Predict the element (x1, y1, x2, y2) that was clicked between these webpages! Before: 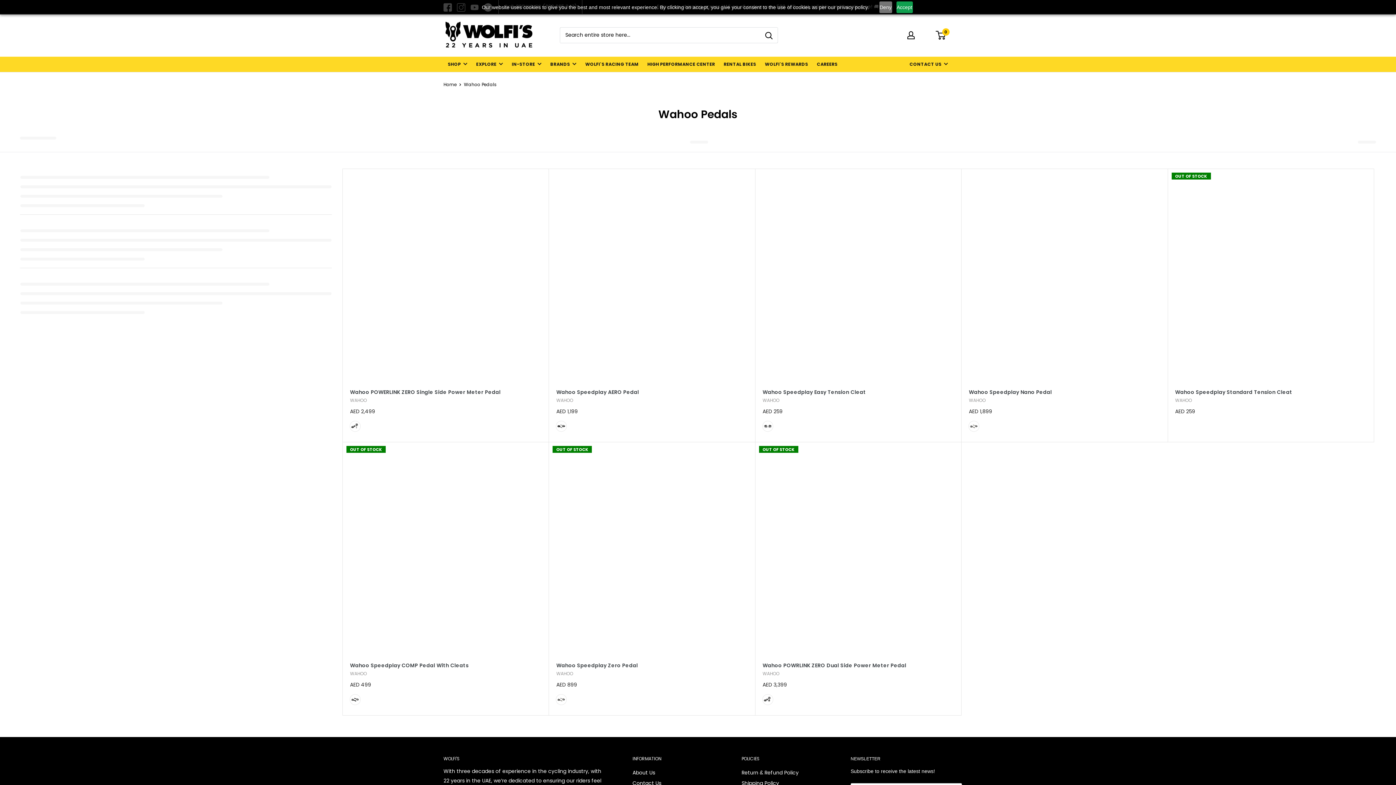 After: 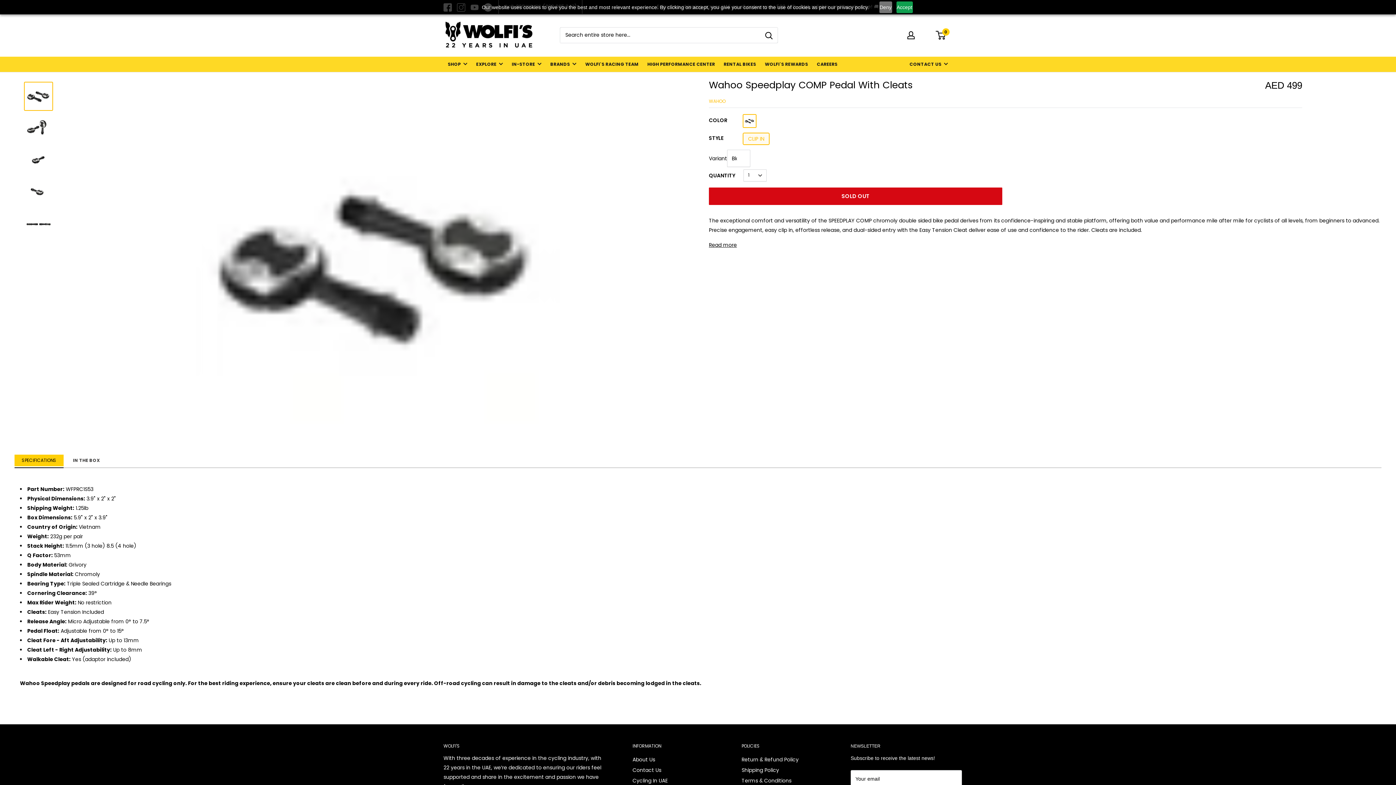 Action: label: Wahoo Speedplay COMP Pedal With Cleats bbox: (350, 662, 468, 669)